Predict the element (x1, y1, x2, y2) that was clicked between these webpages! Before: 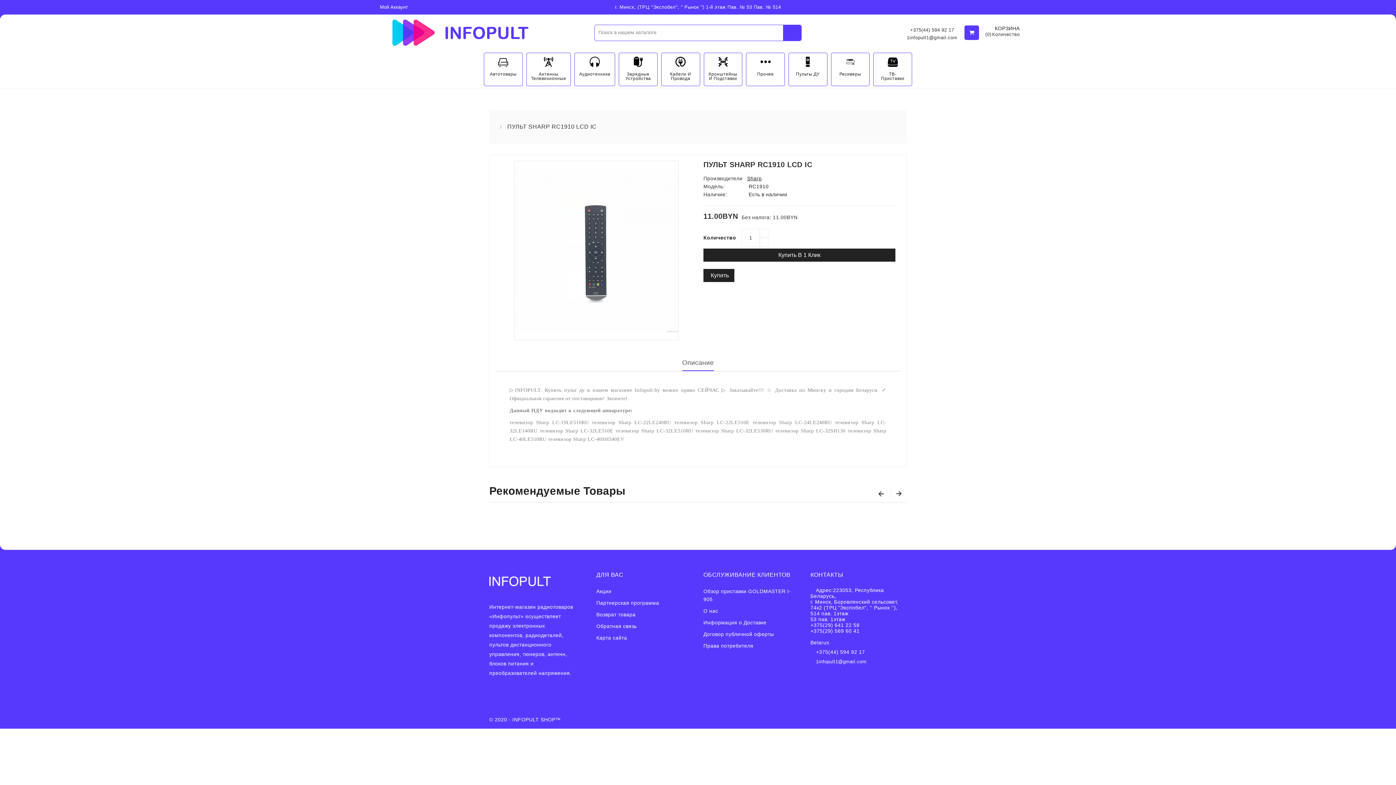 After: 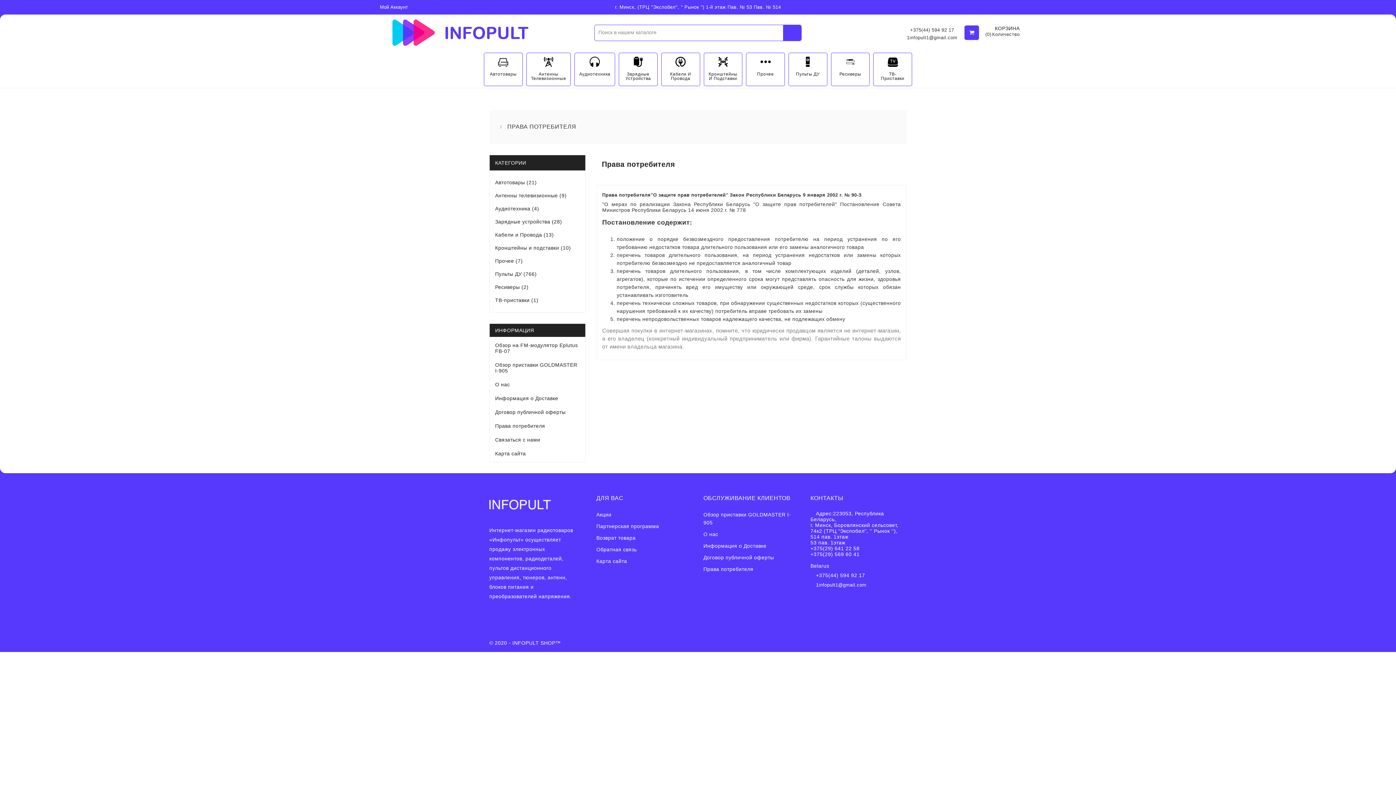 Action: bbox: (703, 643, 753, 648) label: Права потребителя